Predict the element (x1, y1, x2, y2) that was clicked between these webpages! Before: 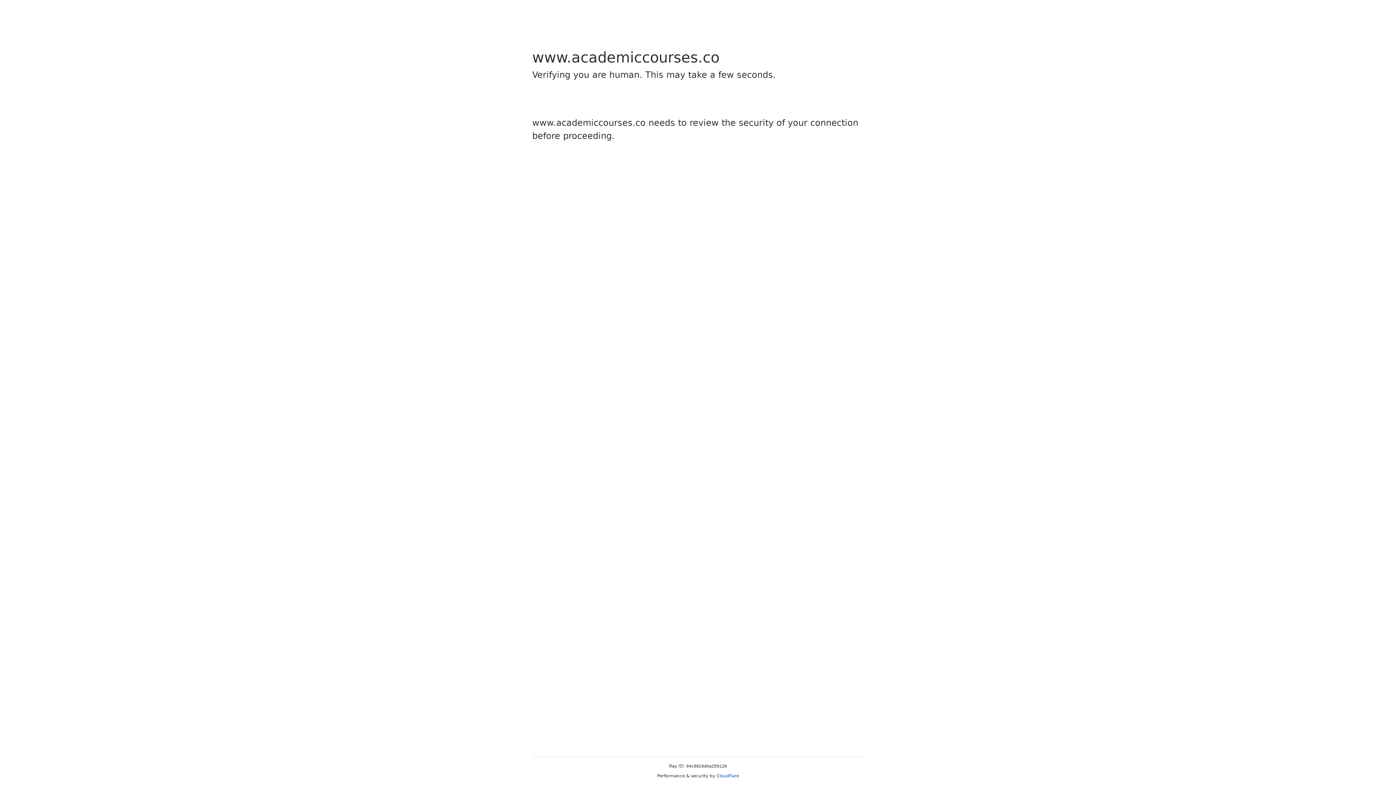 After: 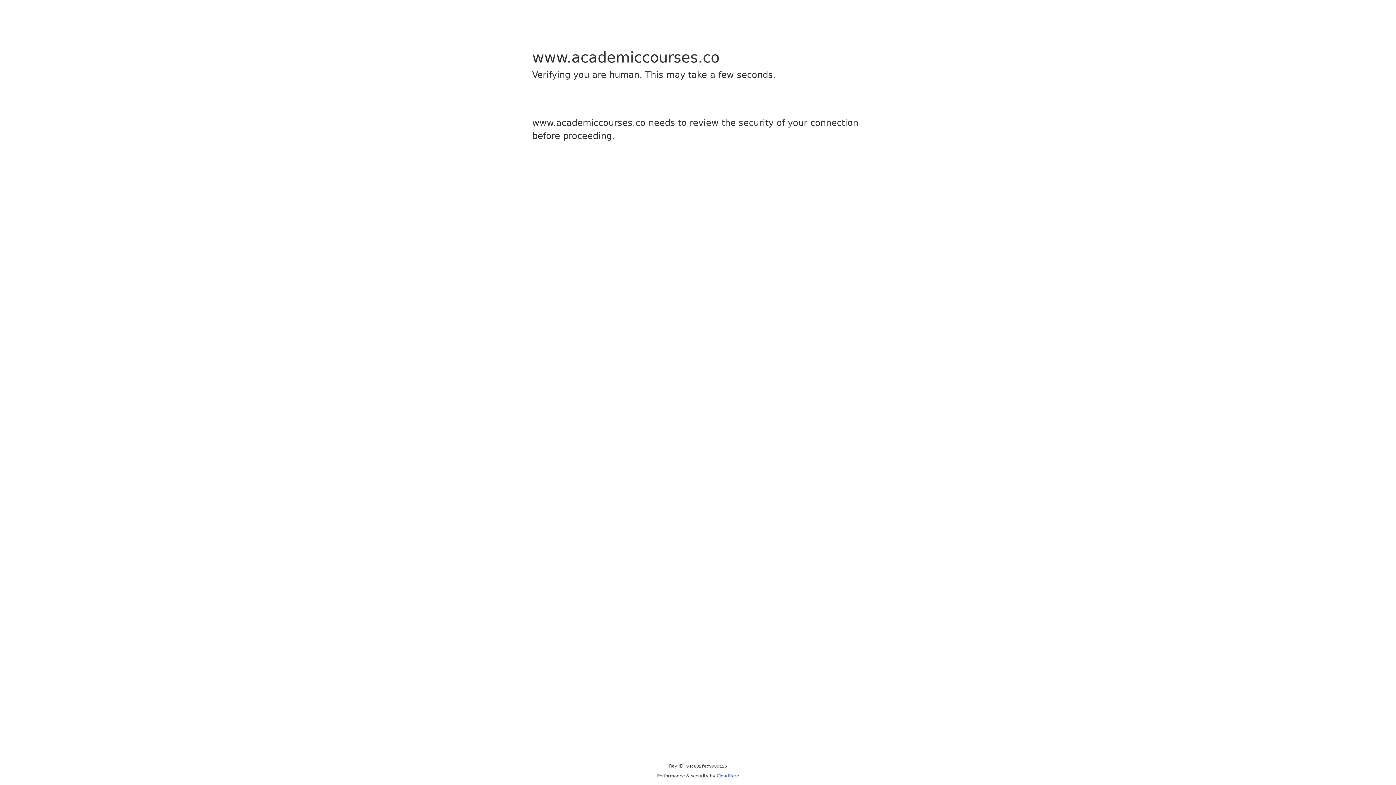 Action: bbox: (716, 773, 739, 778) label: Cloudflare